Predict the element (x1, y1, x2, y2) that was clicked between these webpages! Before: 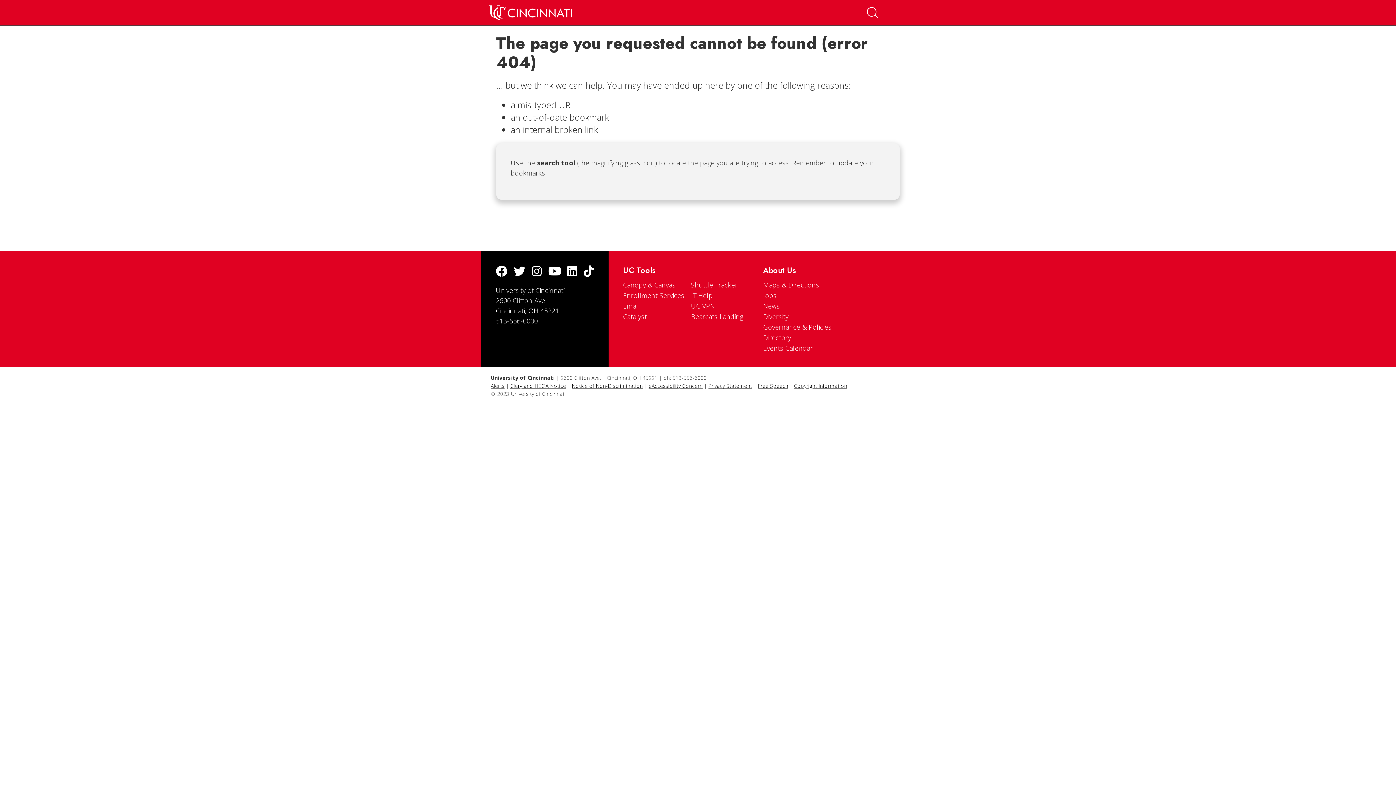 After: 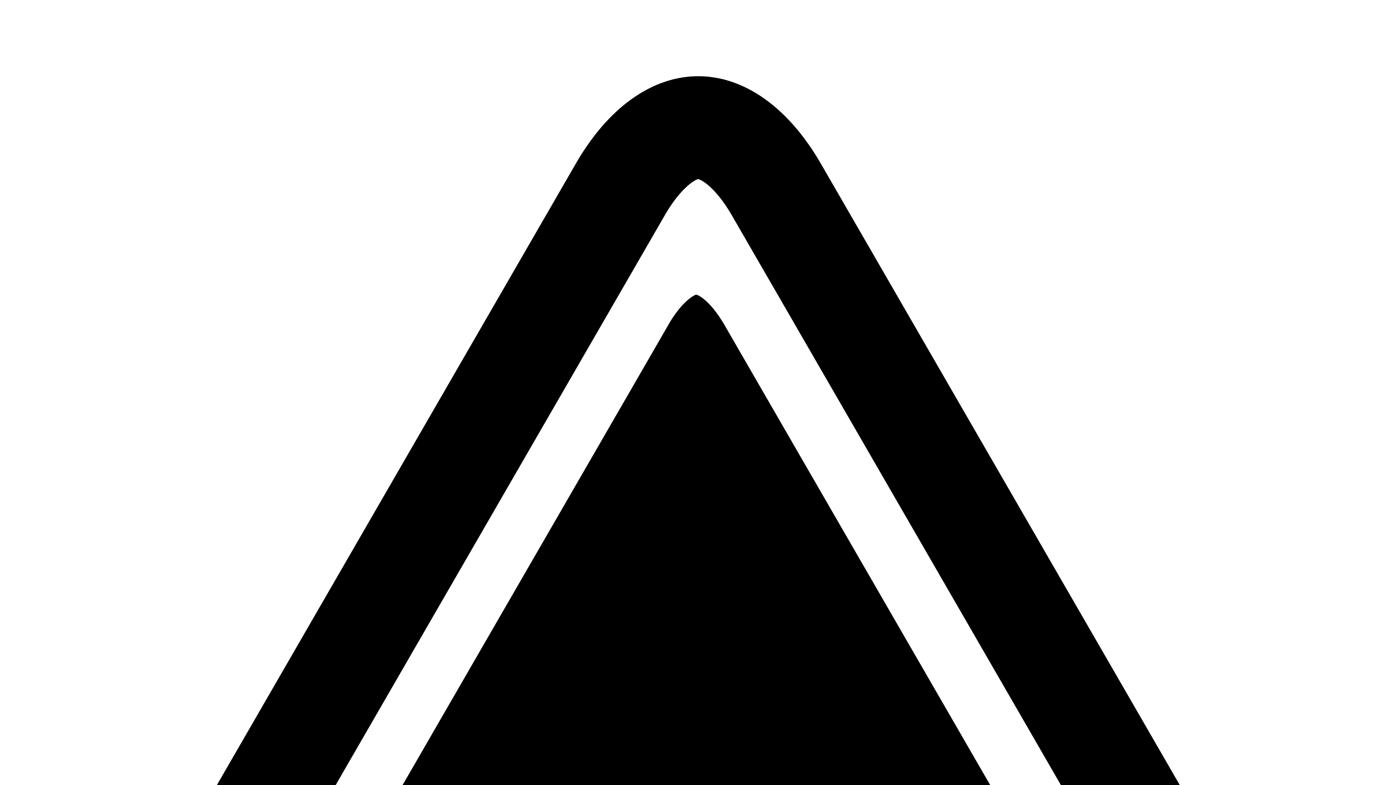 Action: label: Alerts bbox: (490, 382, 504, 389)